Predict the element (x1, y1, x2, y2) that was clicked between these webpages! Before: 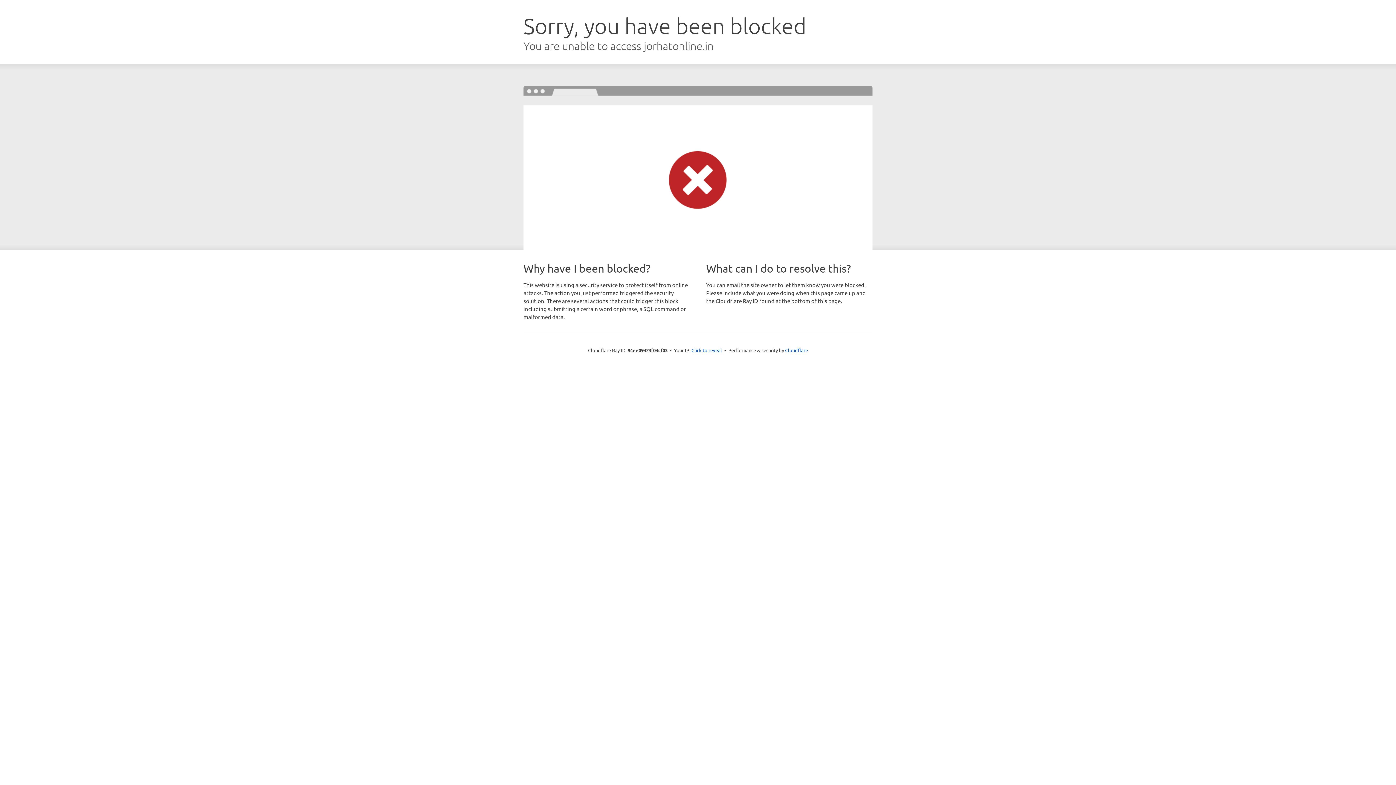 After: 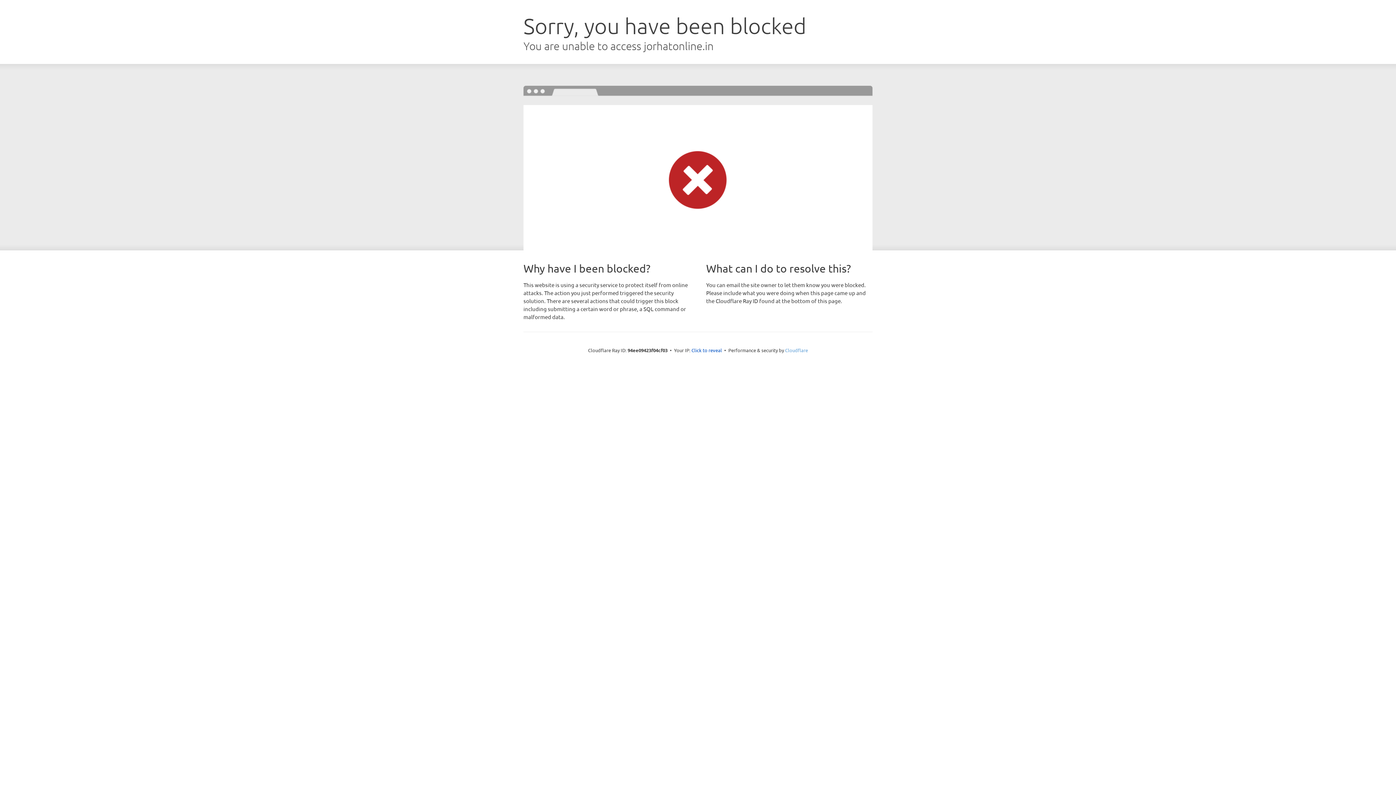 Action: bbox: (785, 347, 808, 353) label: Cloudflare